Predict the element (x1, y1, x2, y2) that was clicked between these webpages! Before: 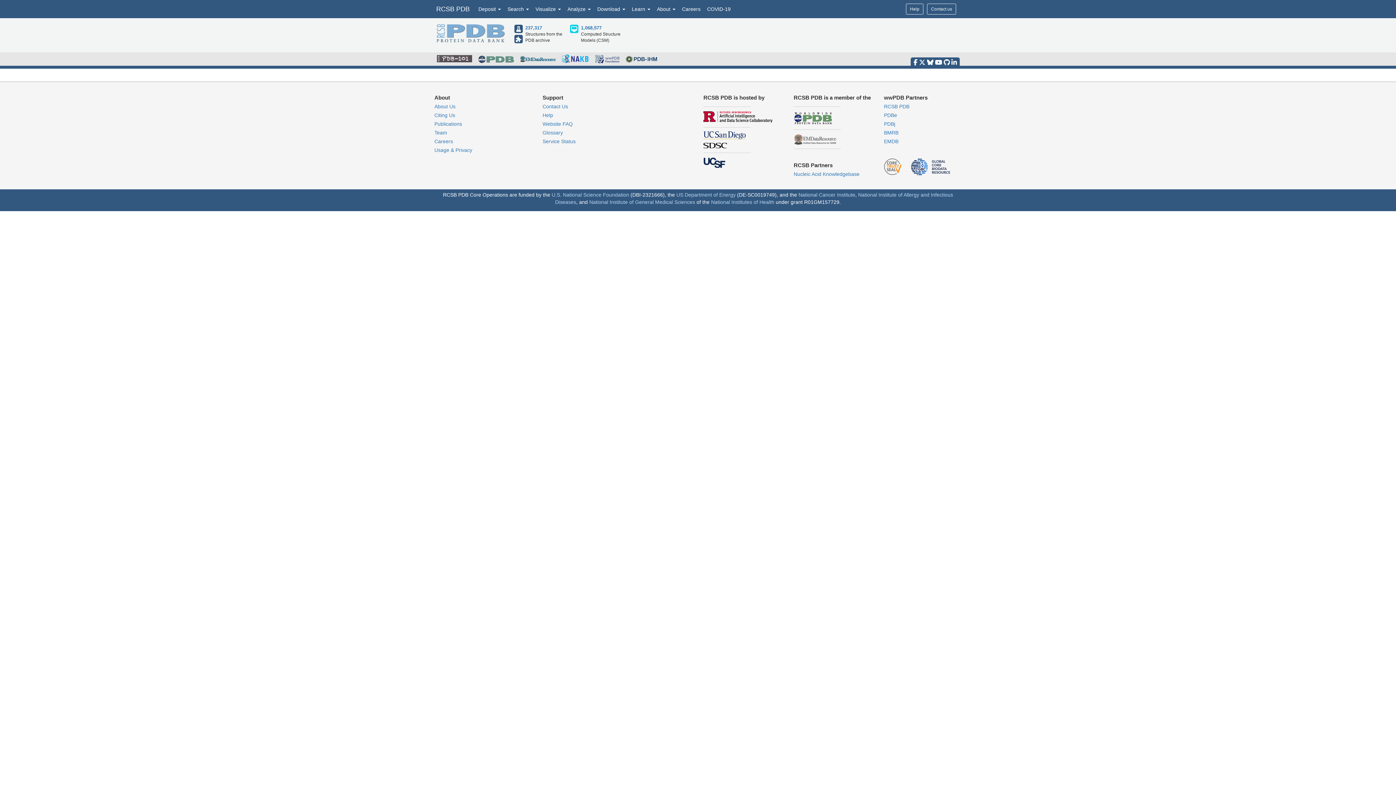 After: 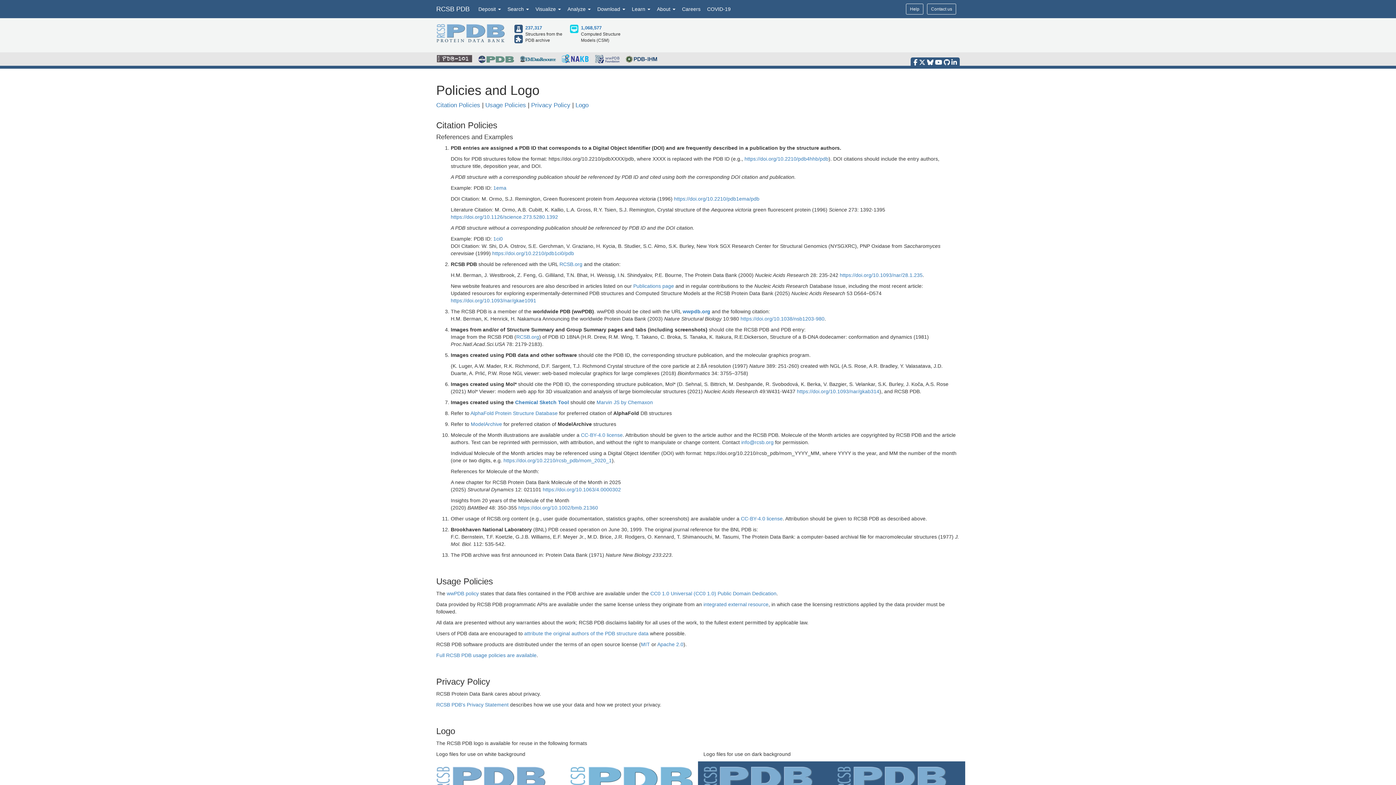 Action: label: Usage & Privacy bbox: (434, 147, 472, 153)